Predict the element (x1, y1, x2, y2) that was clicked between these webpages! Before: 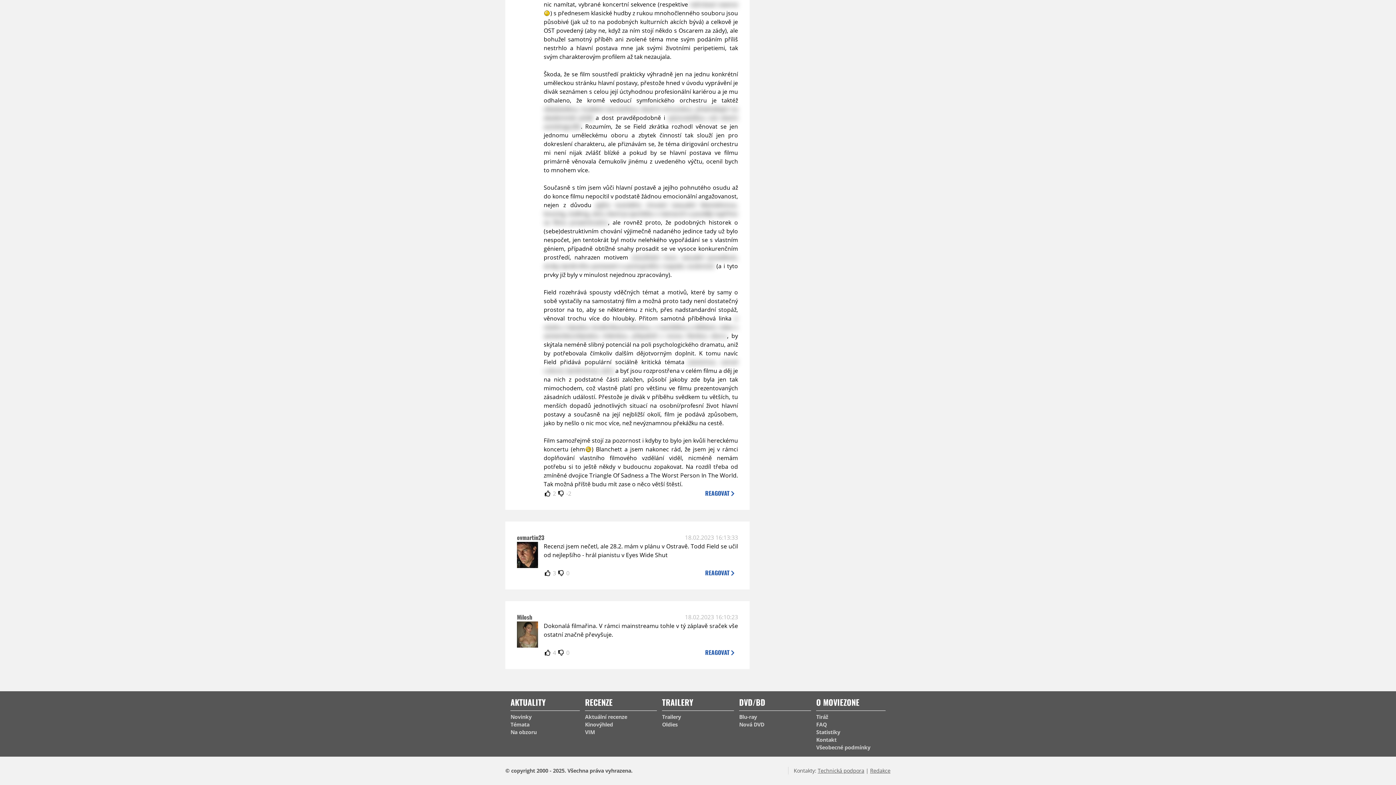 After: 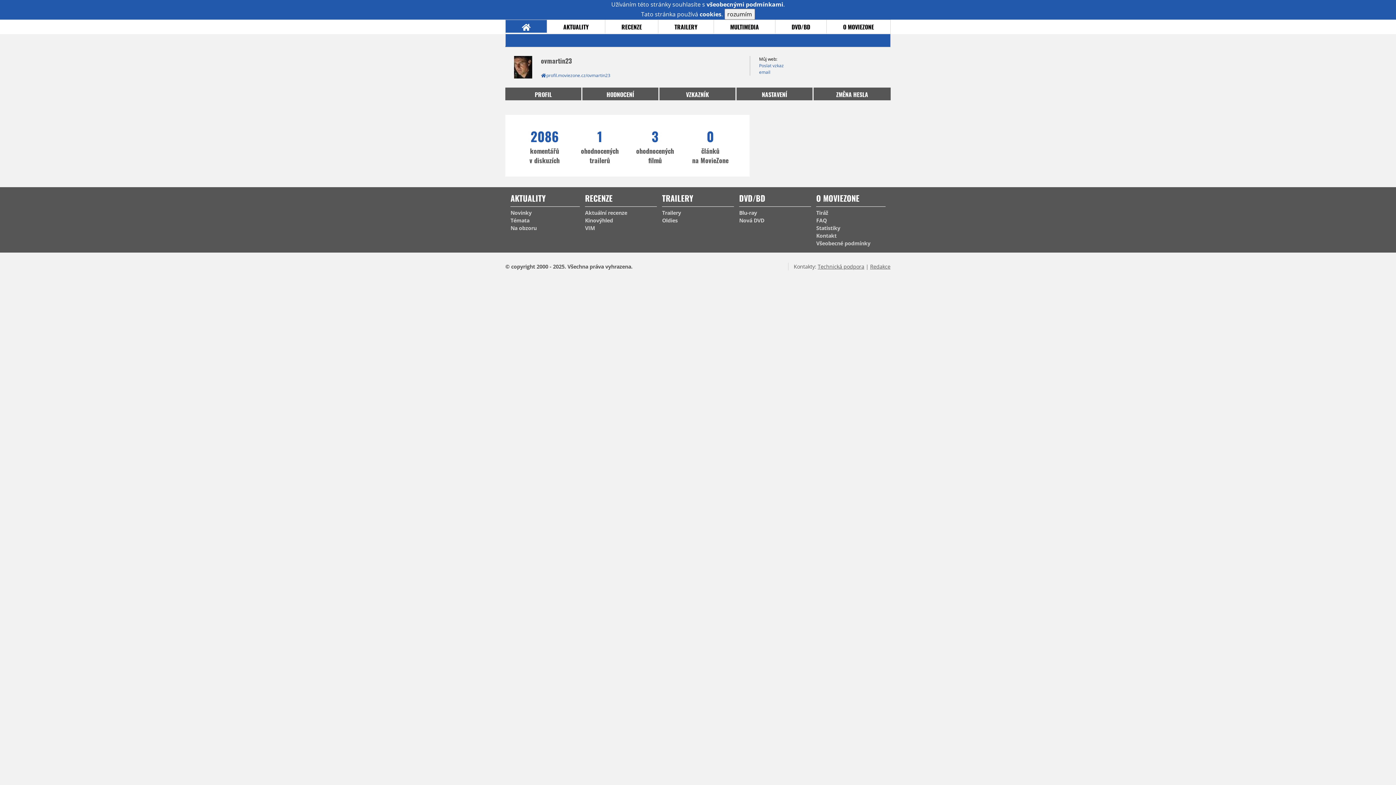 Action: bbox: (517, 533, 544, 542) label: ovmartin23